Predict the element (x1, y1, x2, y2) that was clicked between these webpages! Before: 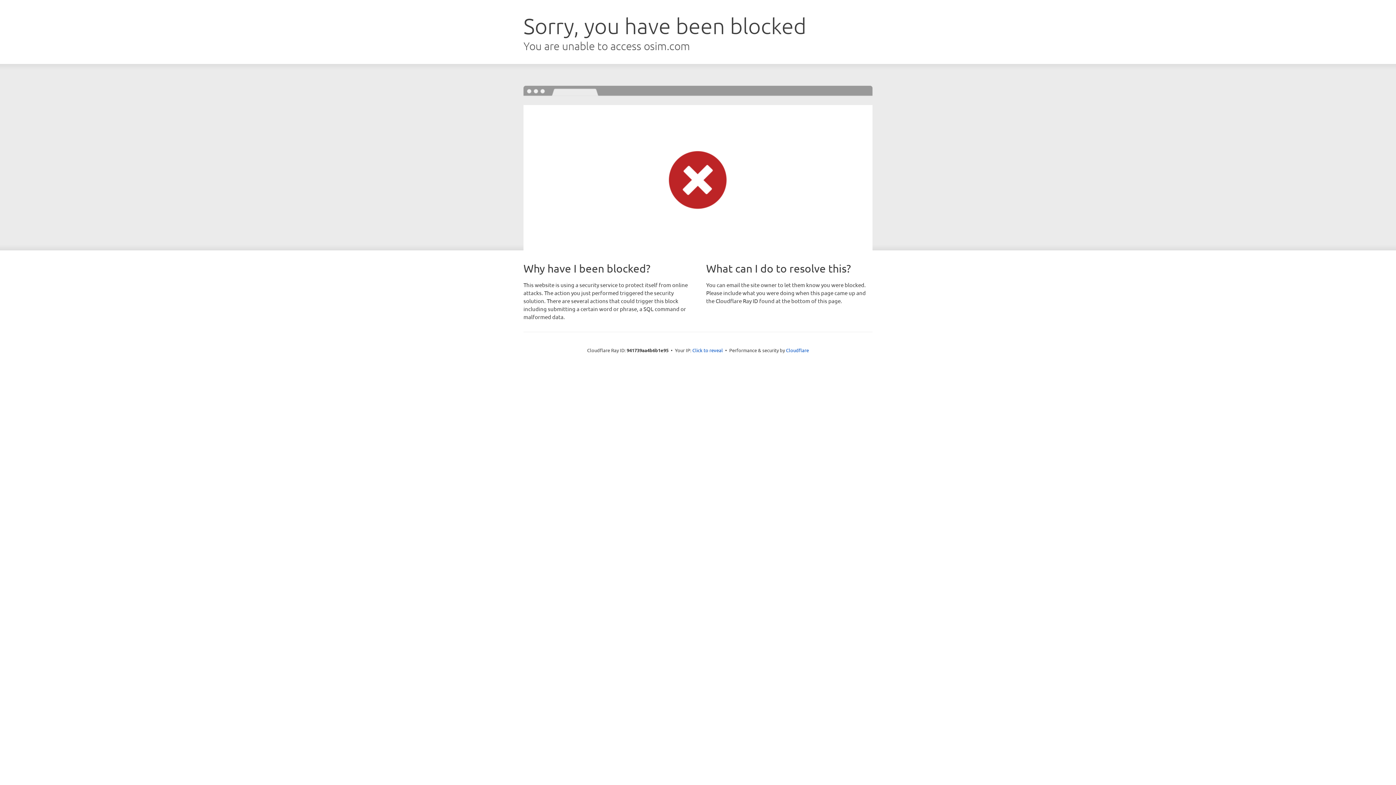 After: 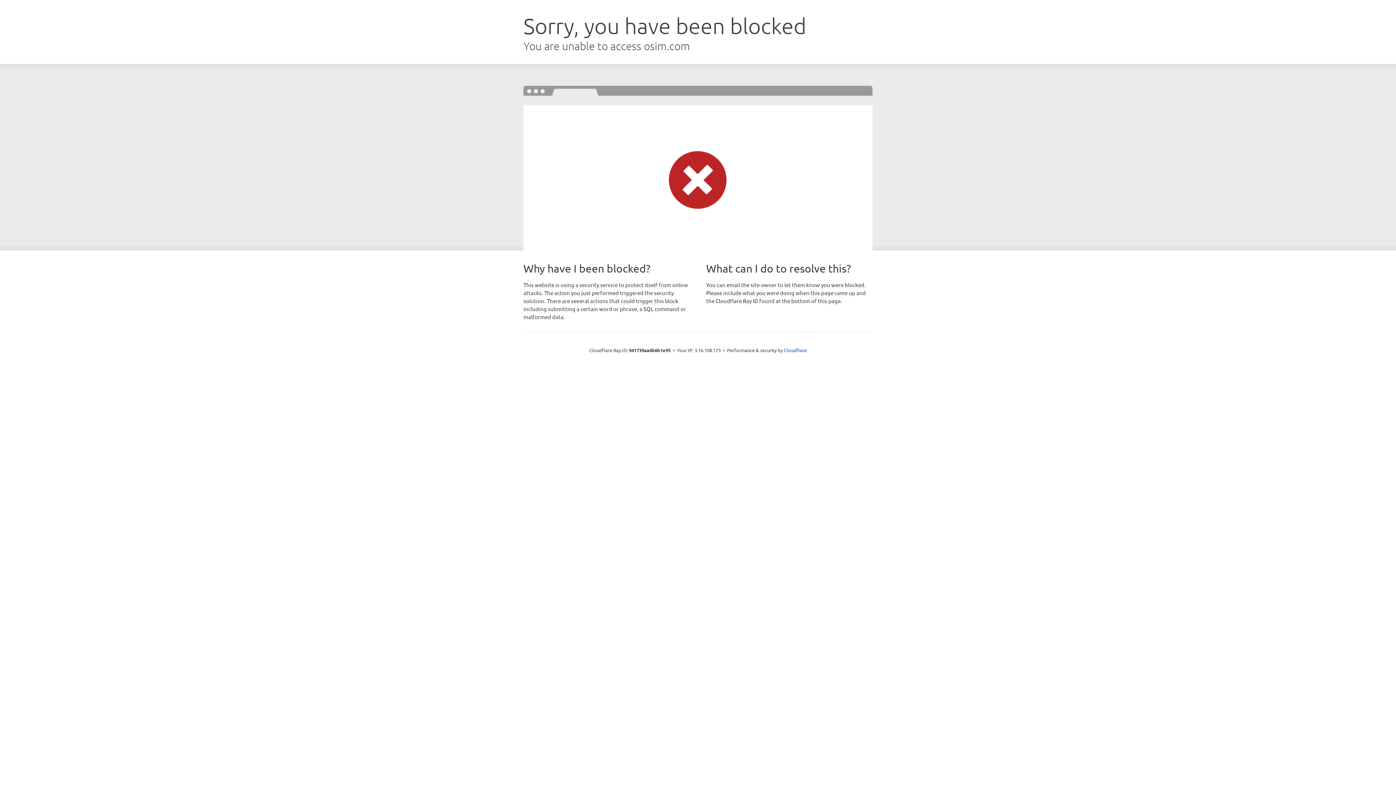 Action: bbox: (692, 346, 723, 353) label: Click to reveal